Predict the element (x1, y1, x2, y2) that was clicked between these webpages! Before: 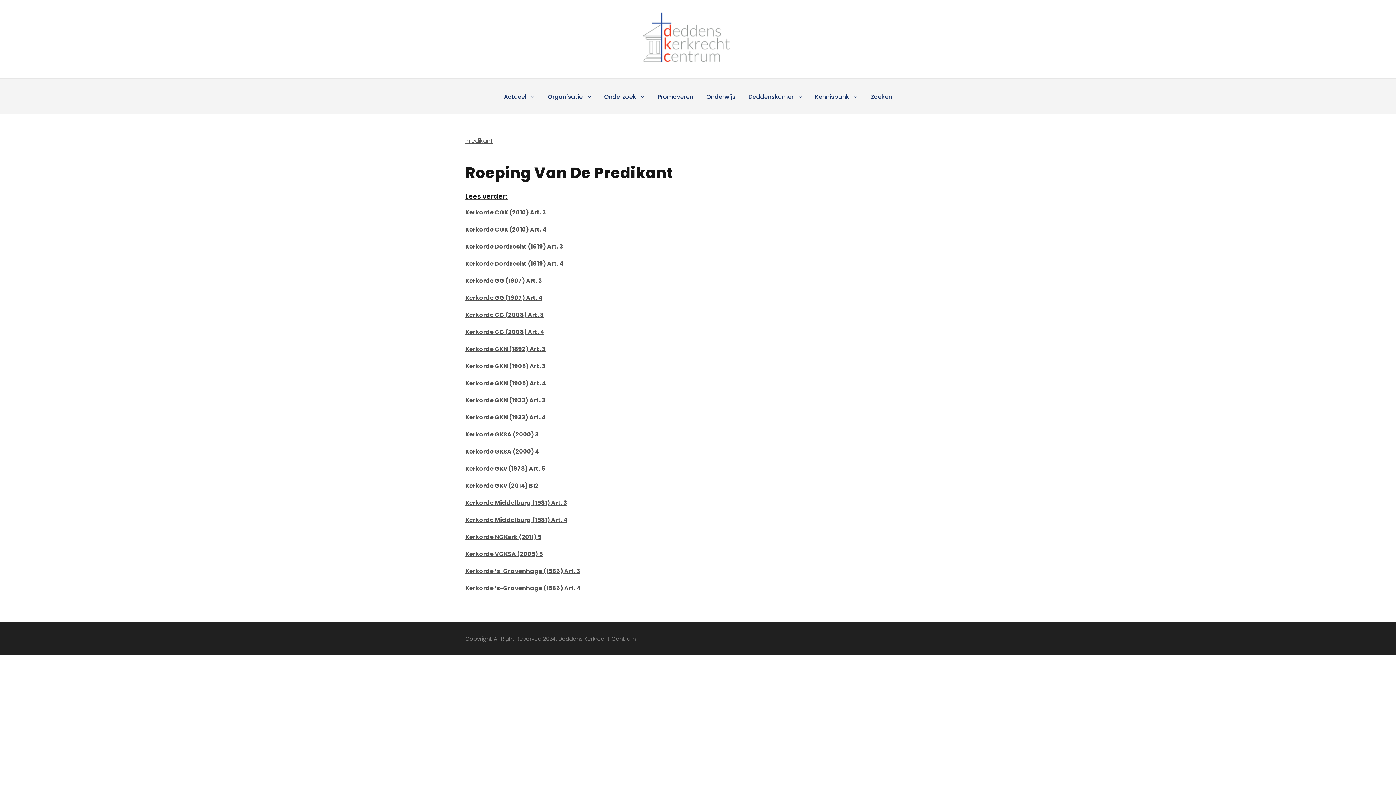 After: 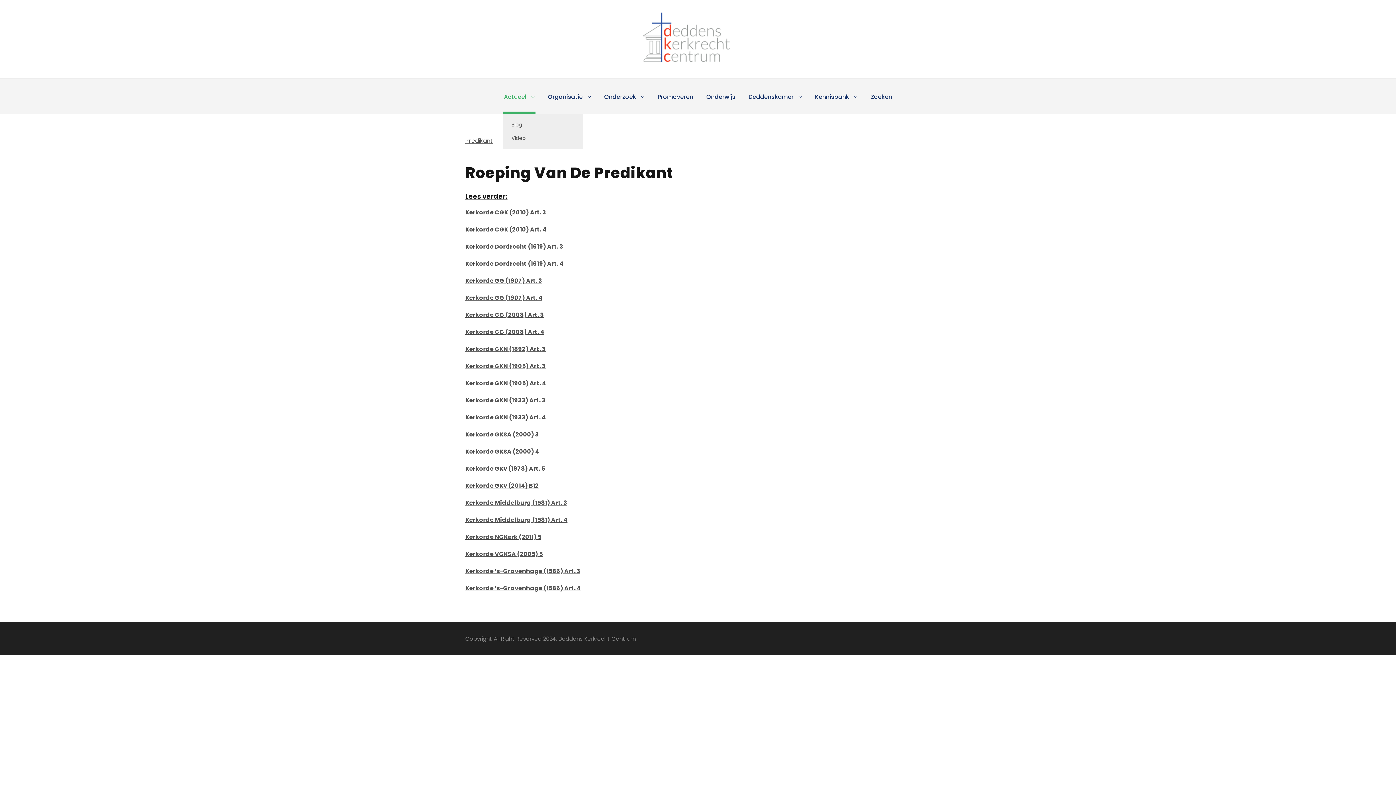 Action: bbox: (504, 92, 534, 114) label: Actueel